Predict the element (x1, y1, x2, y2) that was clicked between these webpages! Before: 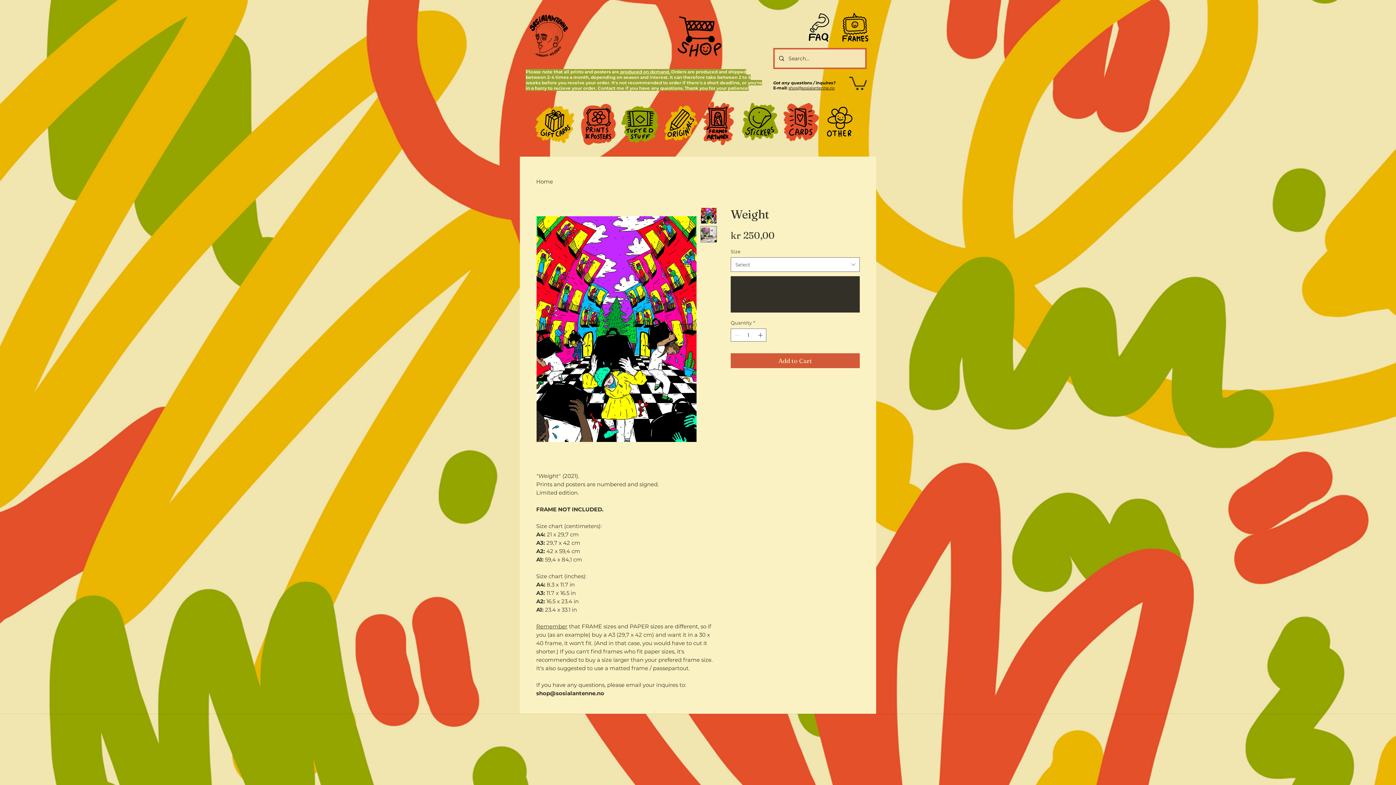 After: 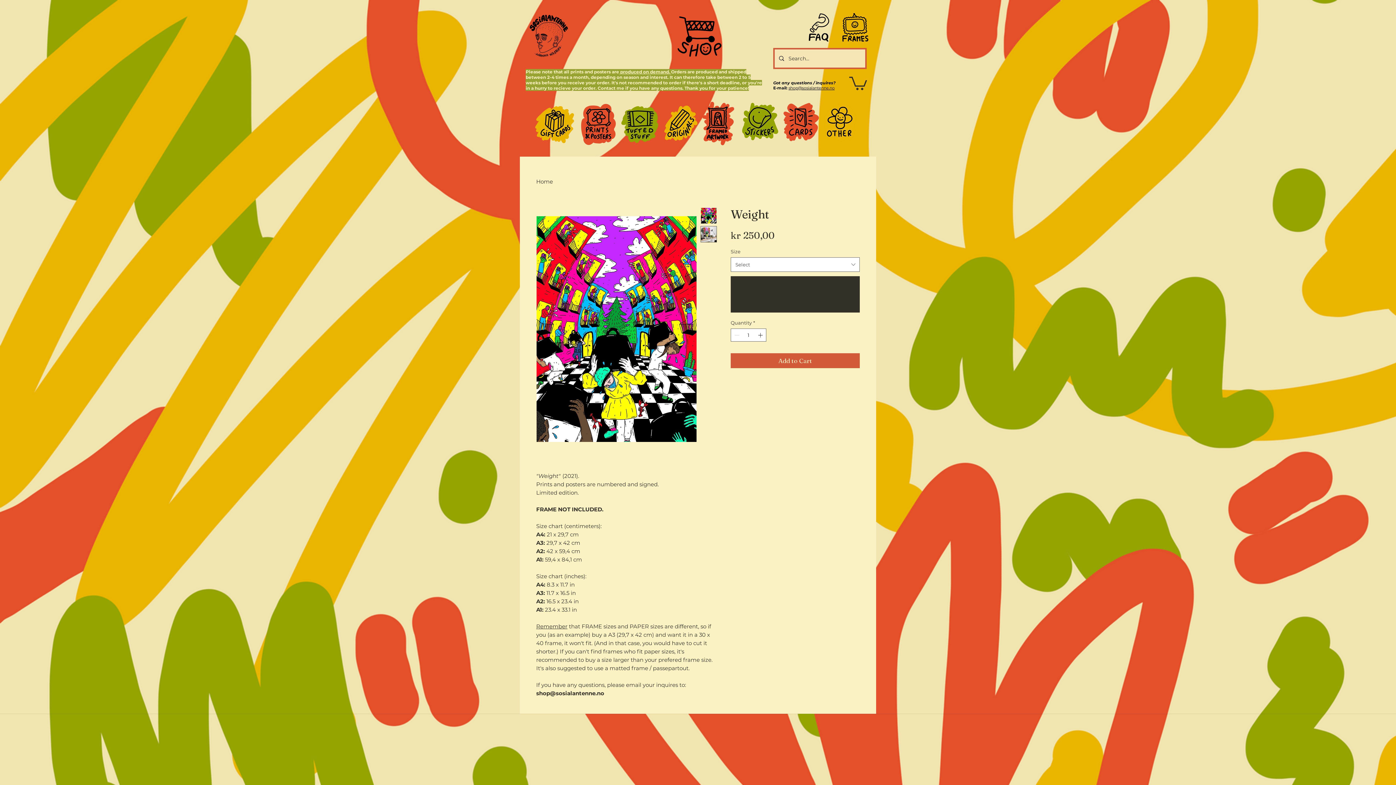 Action: bbox: (700, 207, 717, 224)